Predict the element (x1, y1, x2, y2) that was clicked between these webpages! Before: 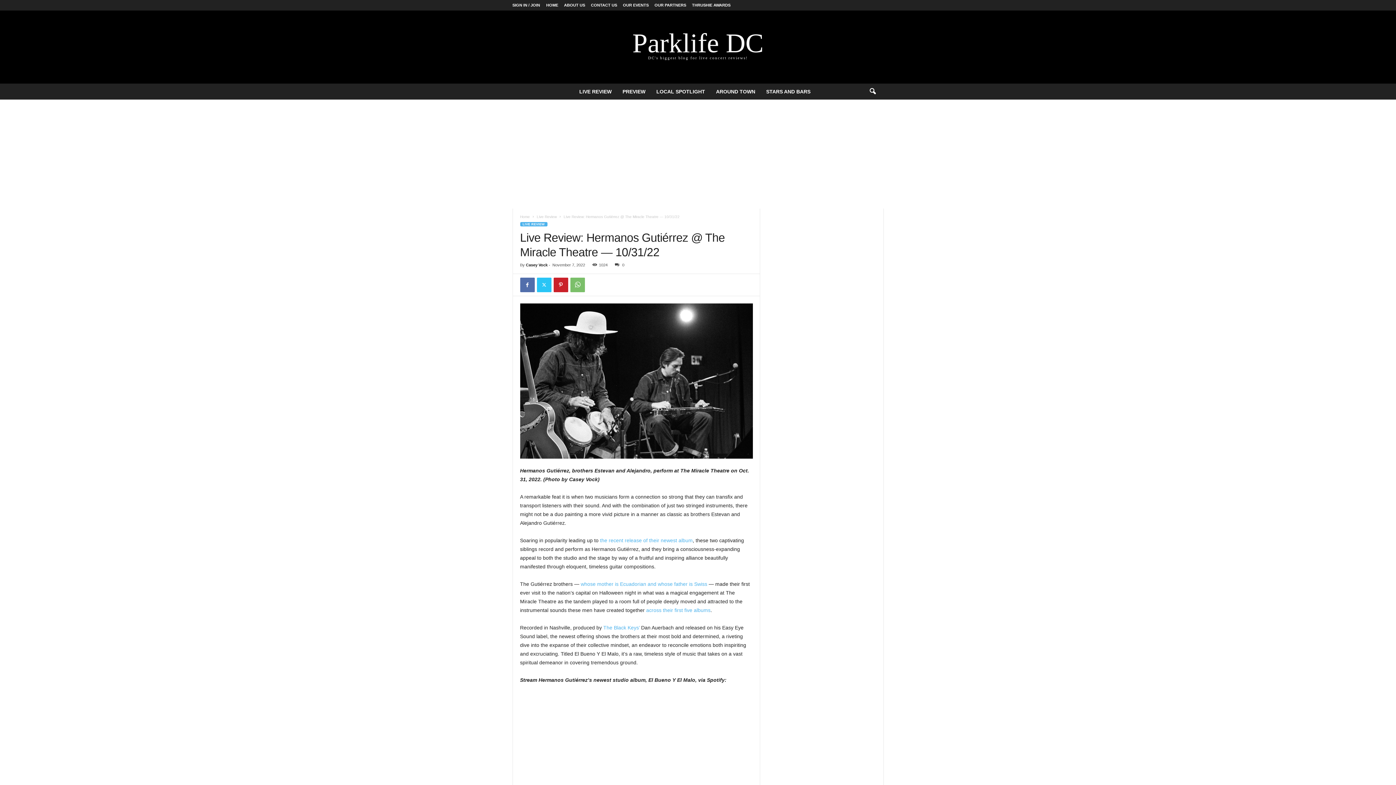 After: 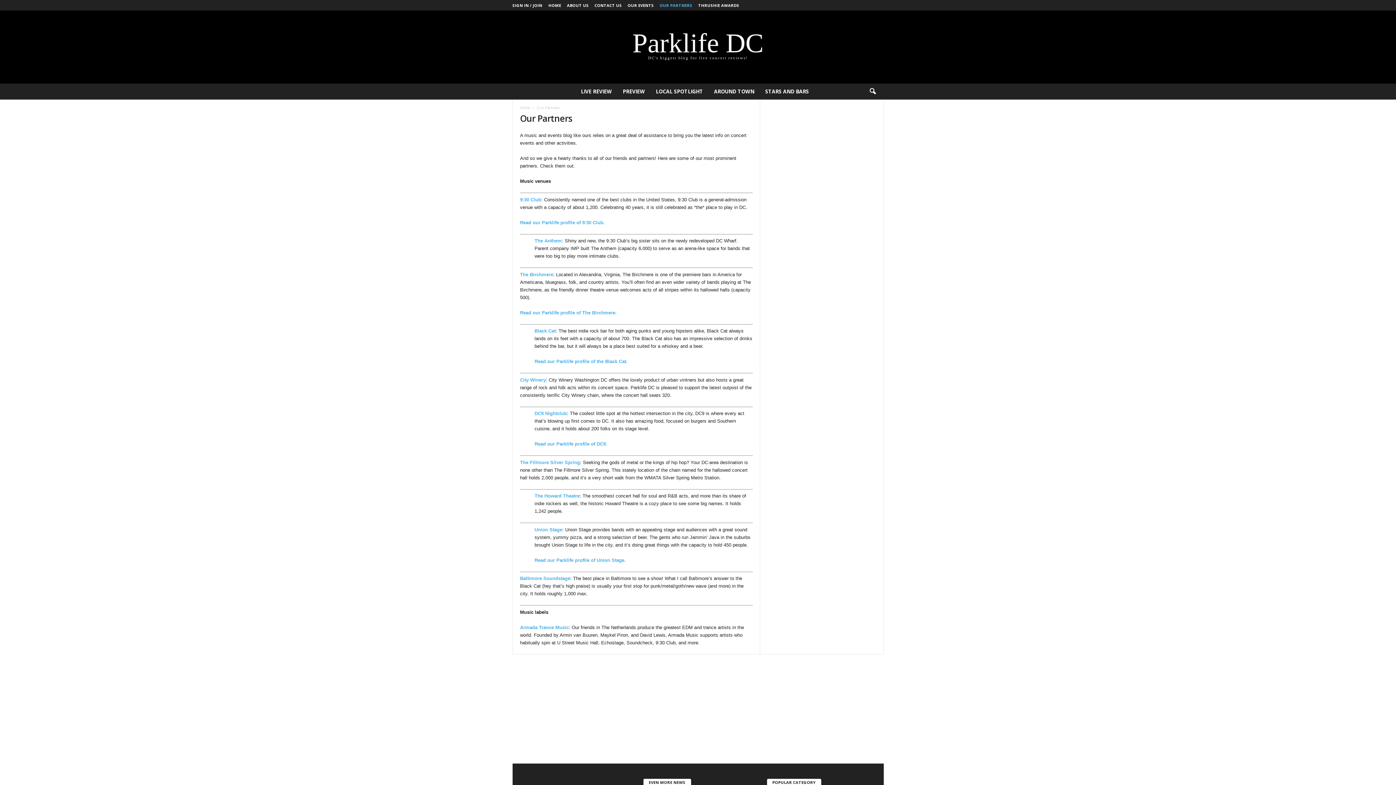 Action: bbox: (654, 2, 686, 7) label: OUR PARTNERS